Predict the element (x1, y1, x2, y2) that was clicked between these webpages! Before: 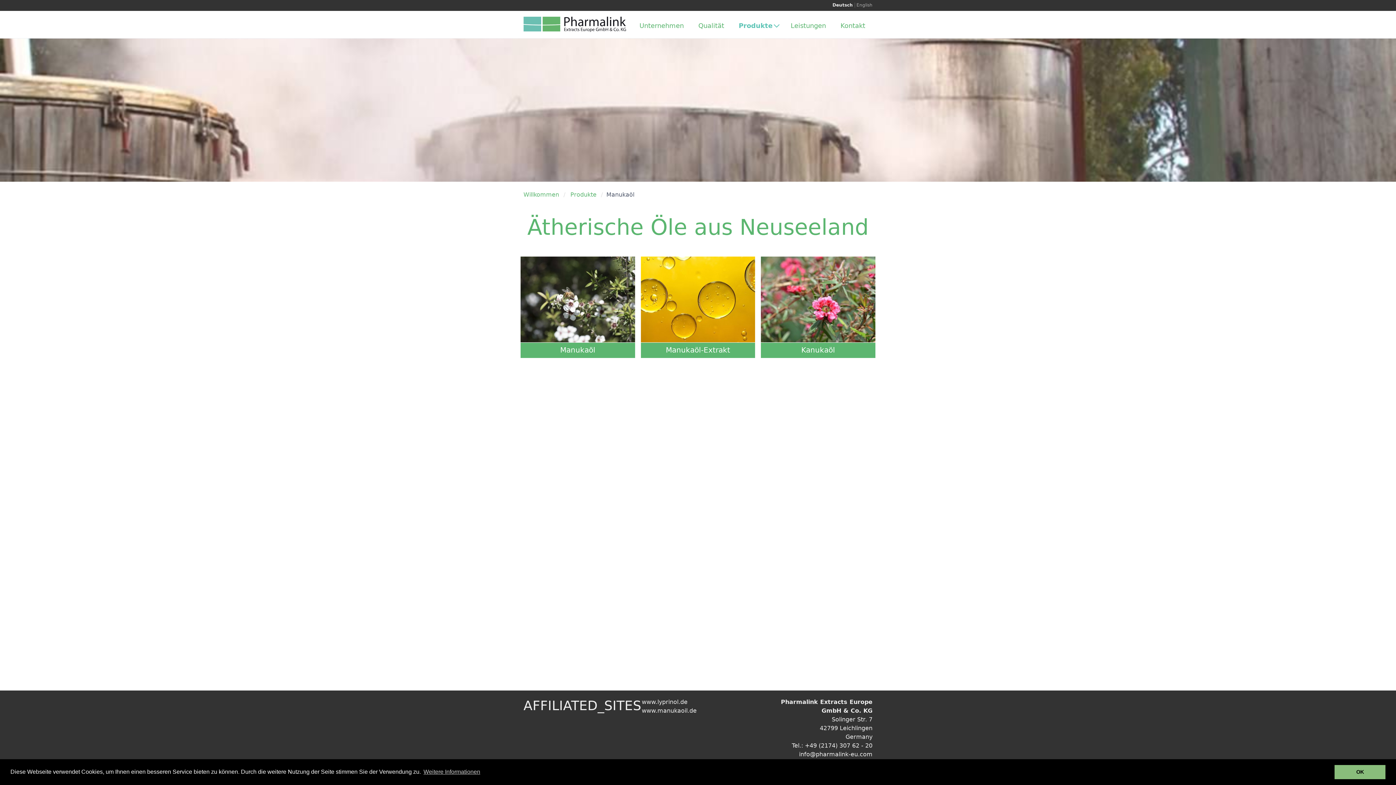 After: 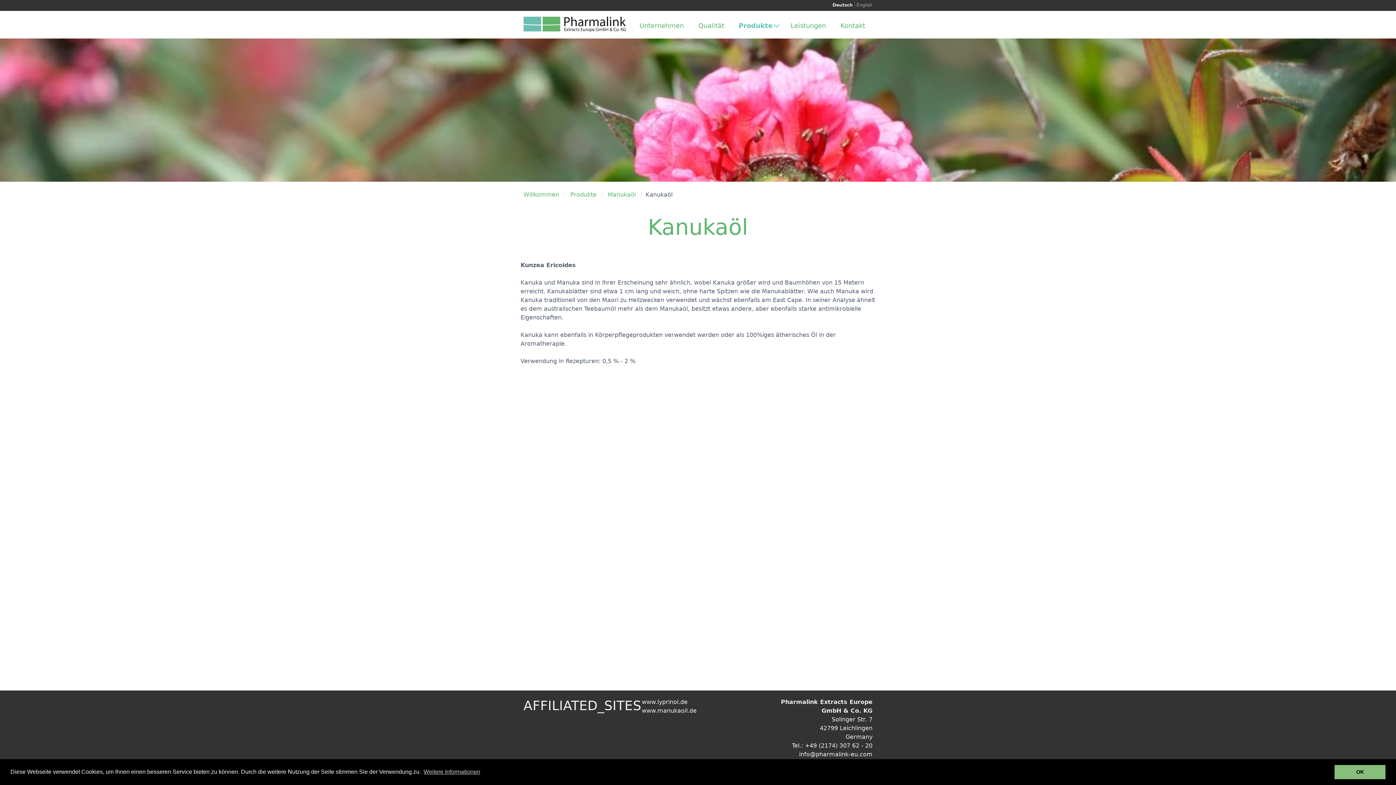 Action: bbox: (761, 334, 875, 341)